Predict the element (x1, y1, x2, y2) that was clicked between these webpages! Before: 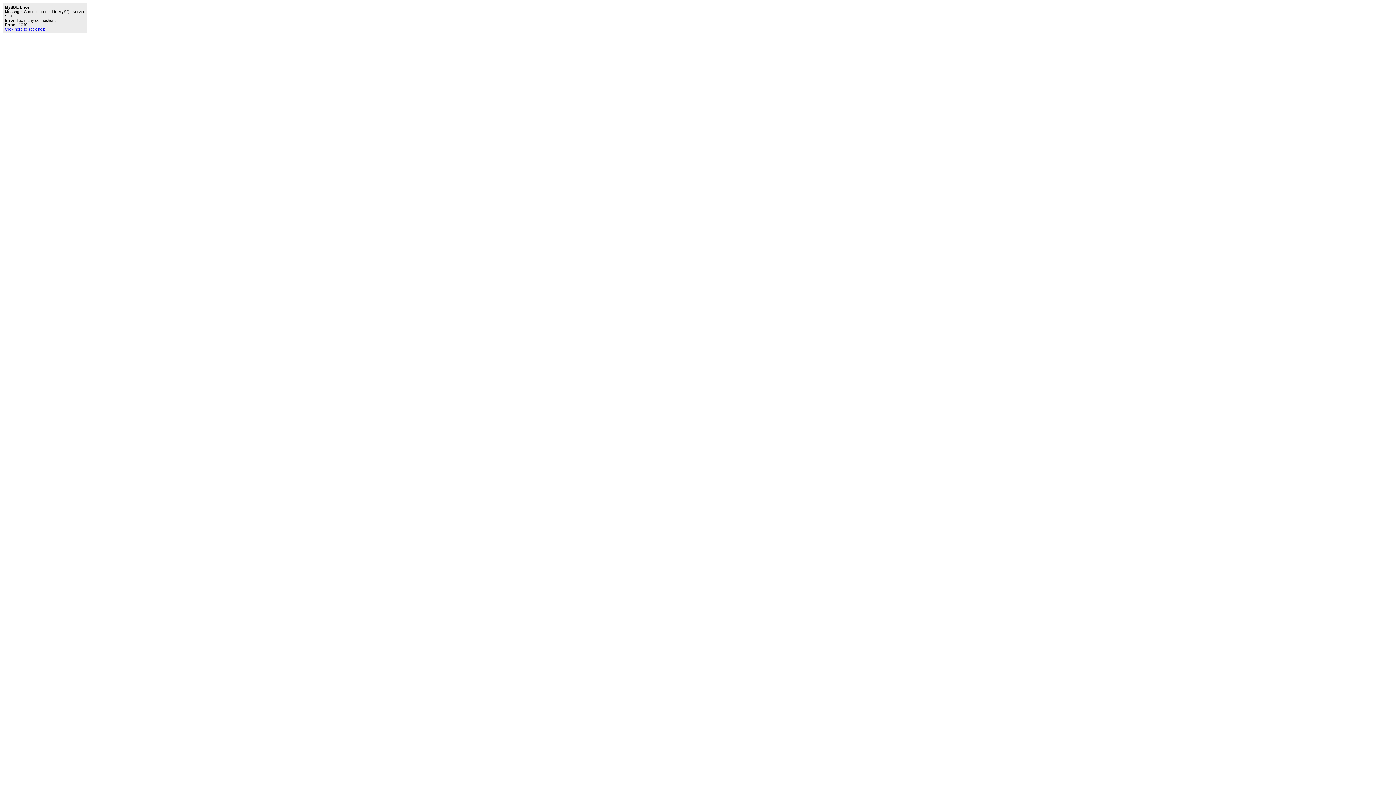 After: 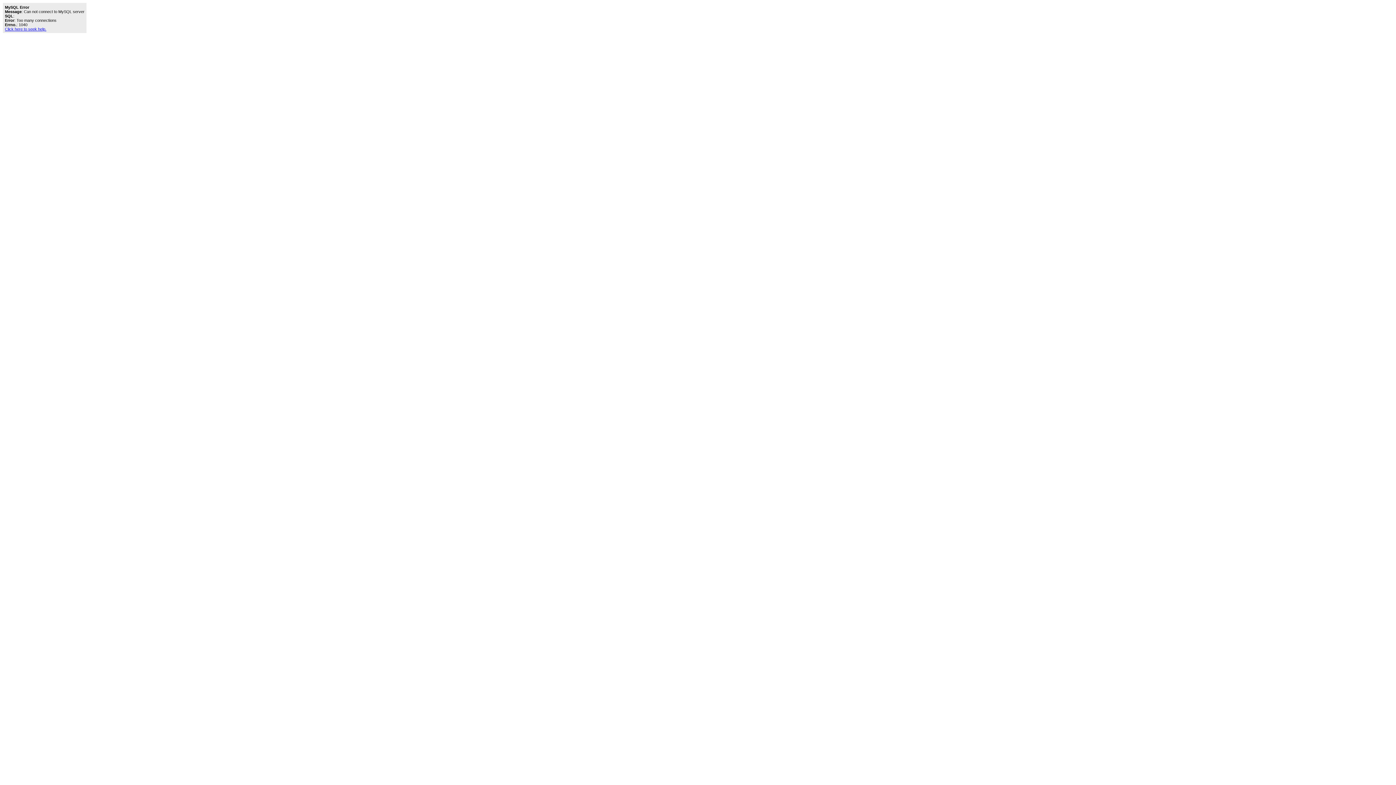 Action: label: Click here to seek help. bbox: (4, 26, 46, 31)